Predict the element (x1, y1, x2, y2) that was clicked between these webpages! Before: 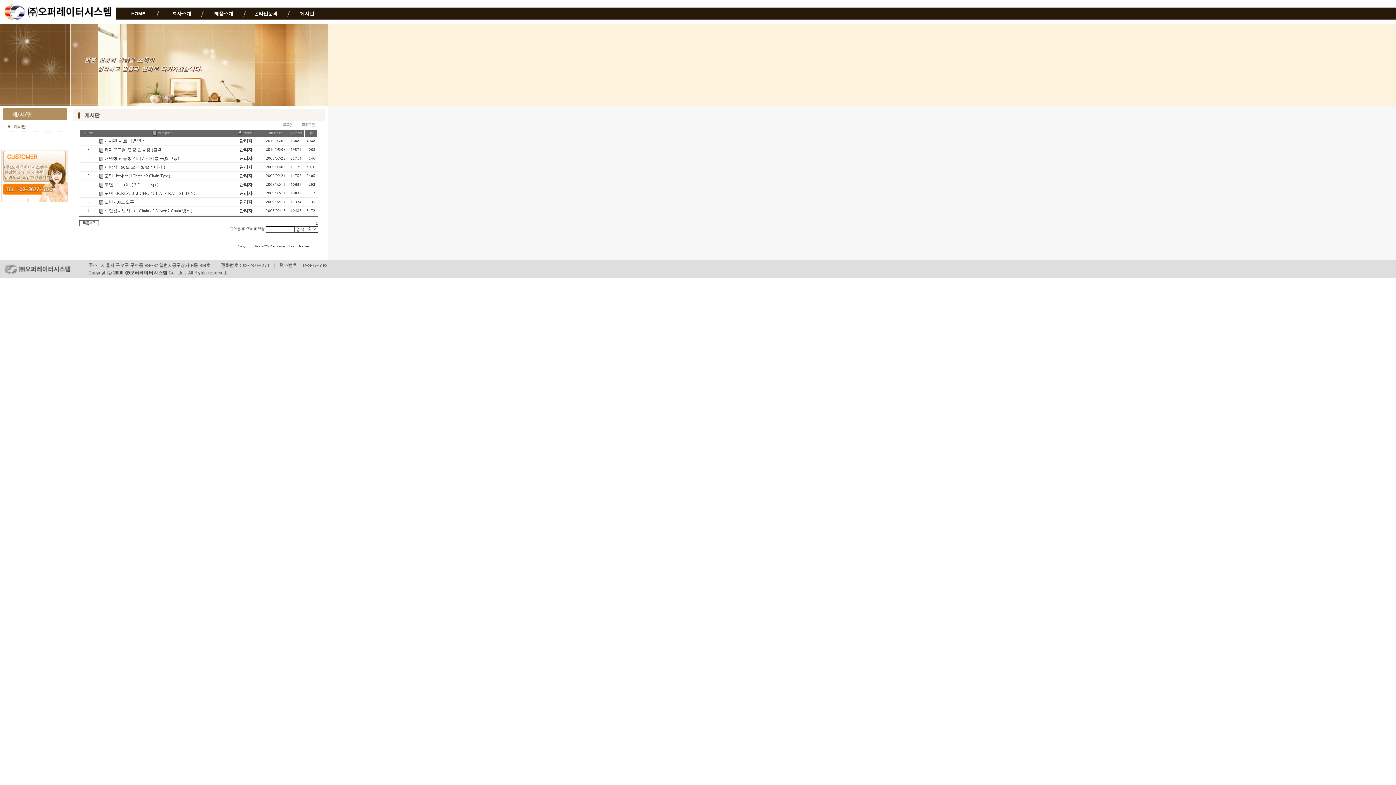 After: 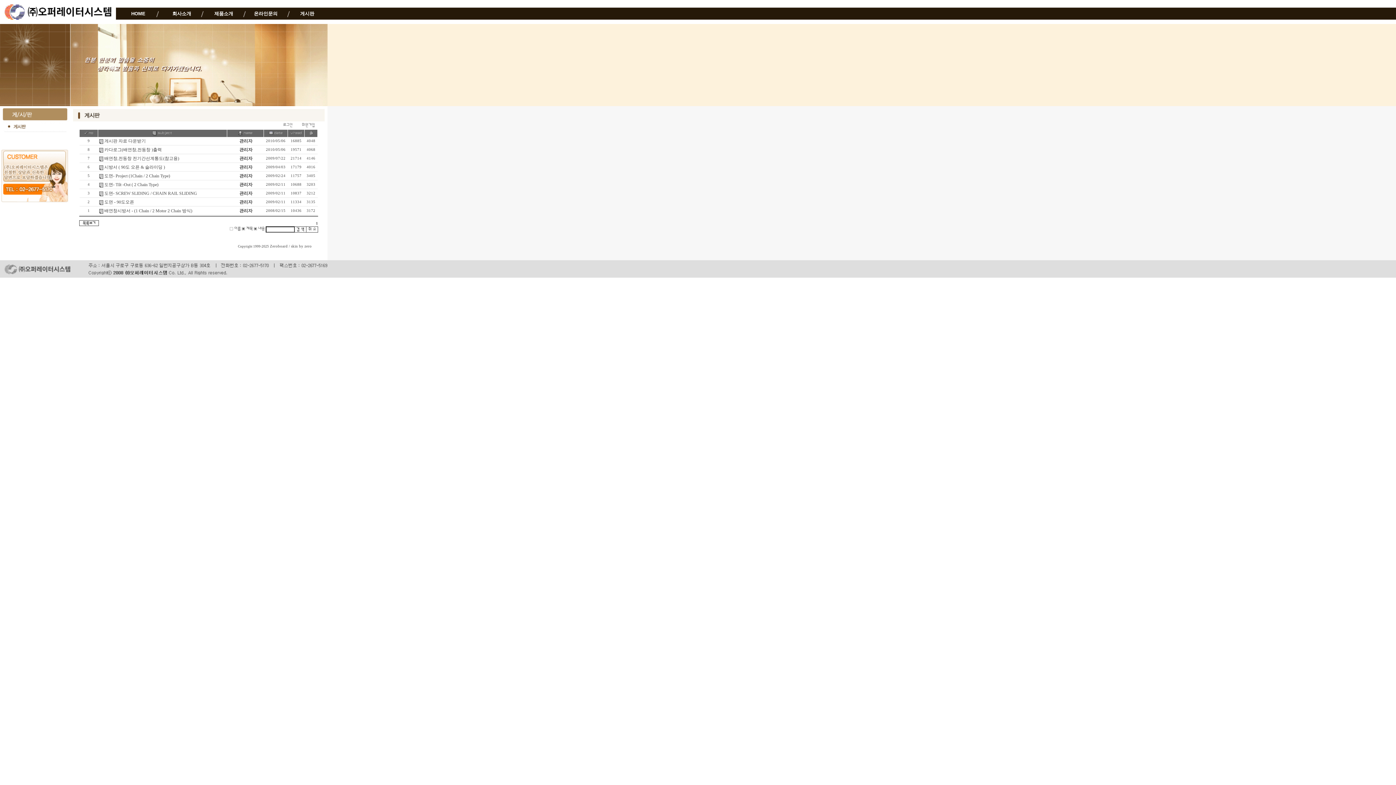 Action: bbox: (0, 129, 66, 134)